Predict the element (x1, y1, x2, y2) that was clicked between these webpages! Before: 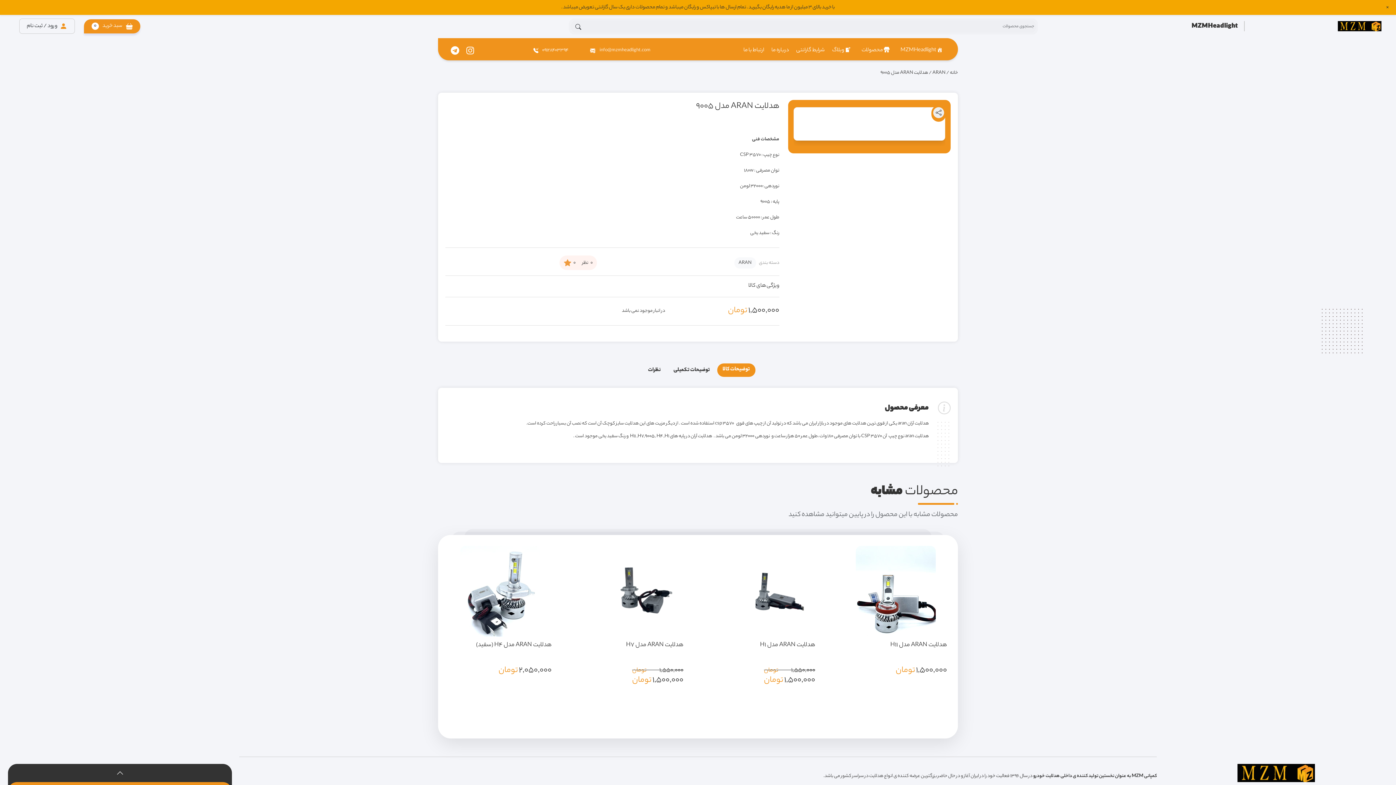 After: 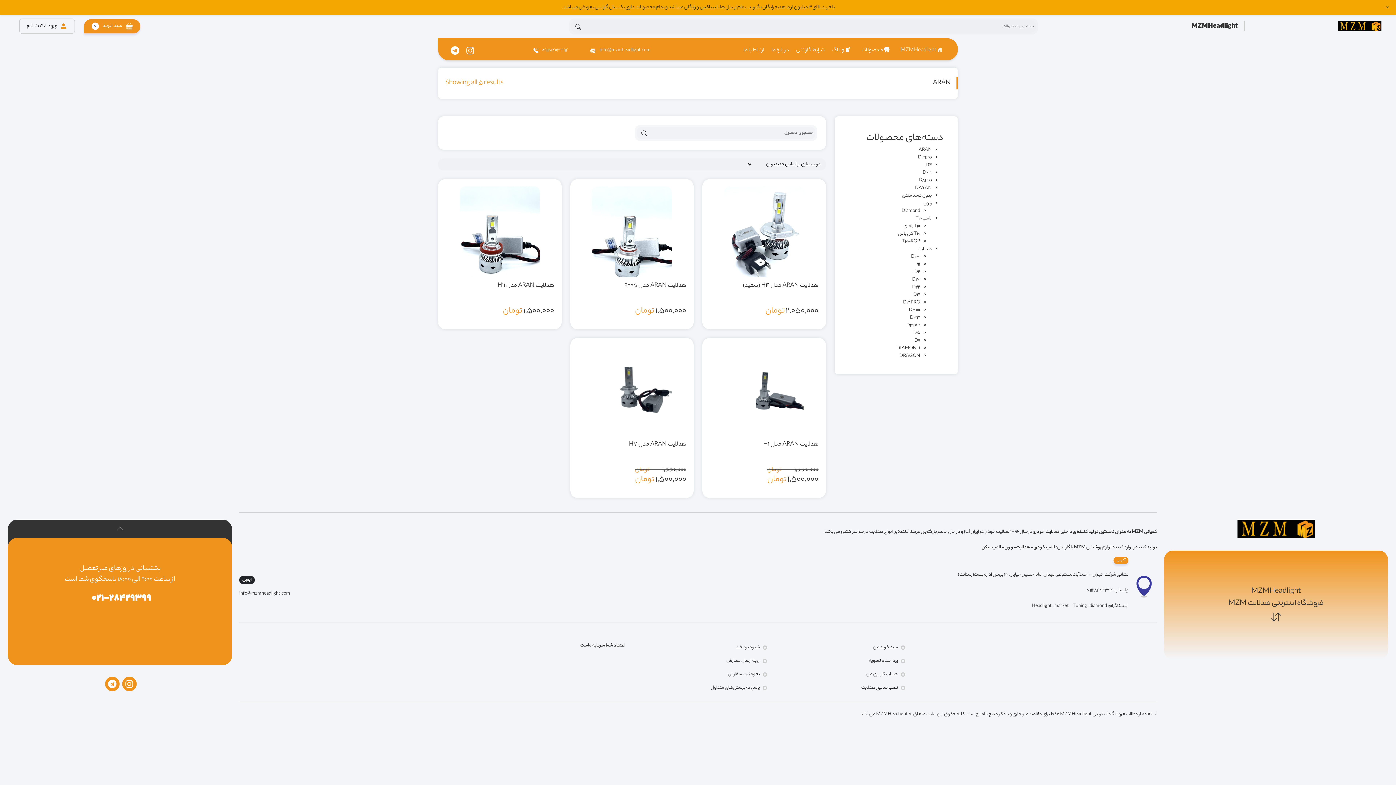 Action: bbox: (738, 259, 751, 266) label: ARAN